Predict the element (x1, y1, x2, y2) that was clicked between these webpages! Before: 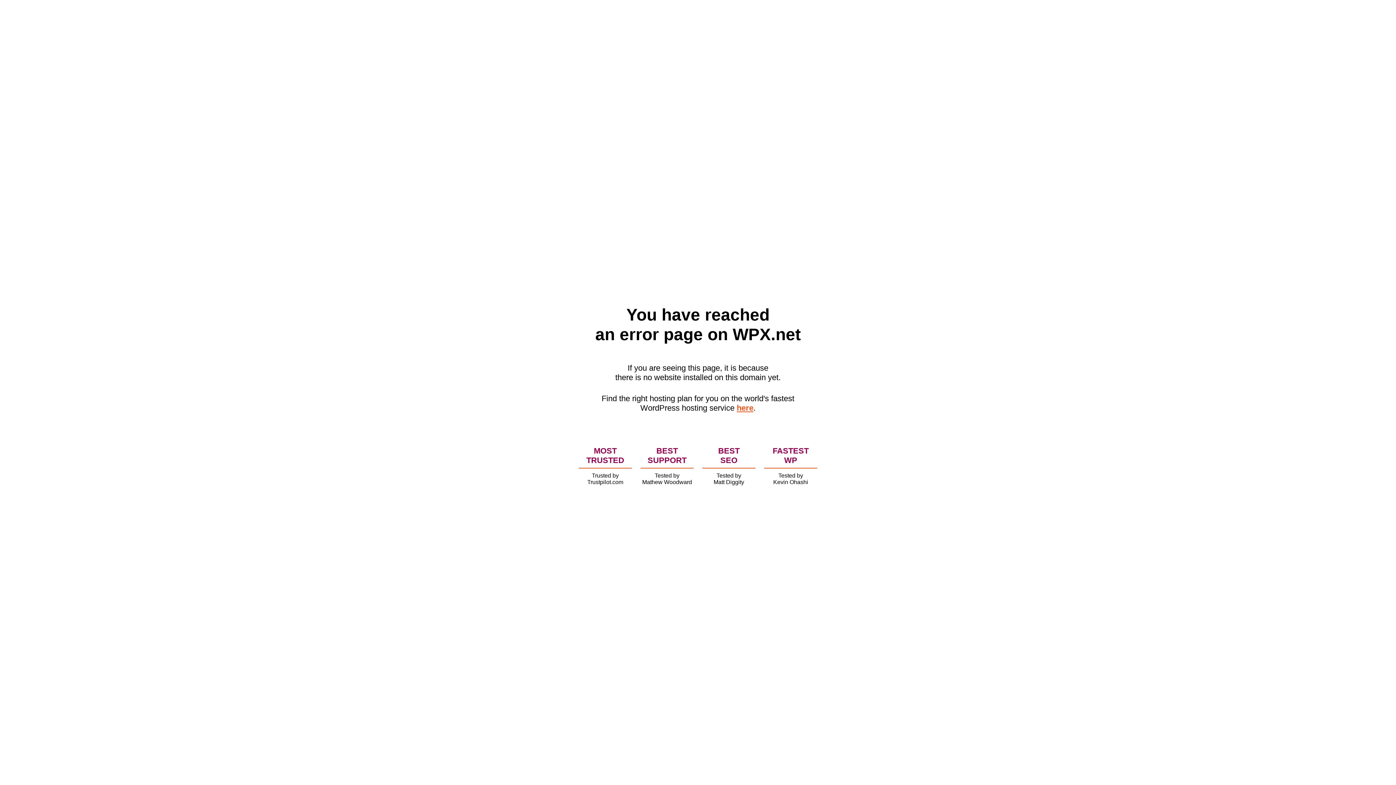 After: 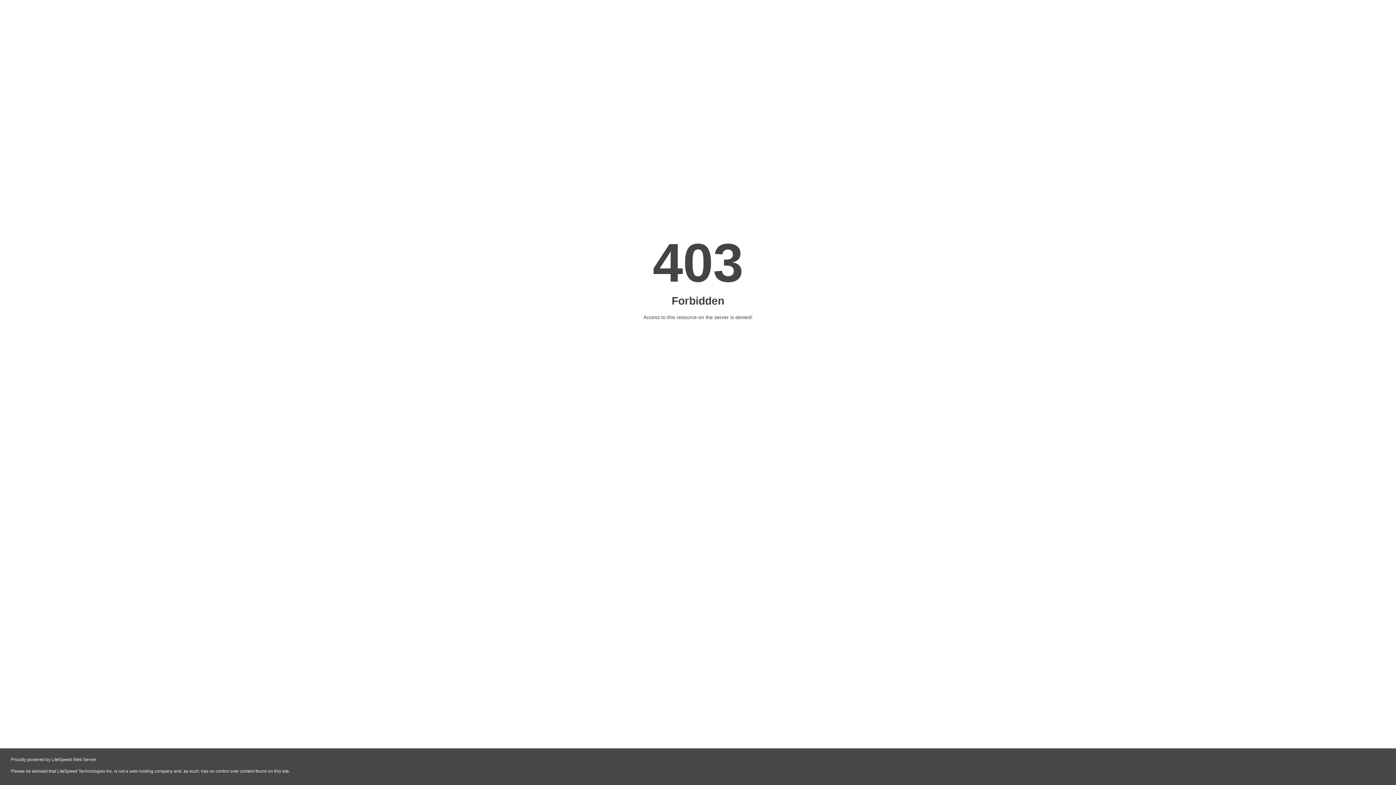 Action: label: here bbox: (736, 403, 753, 412)